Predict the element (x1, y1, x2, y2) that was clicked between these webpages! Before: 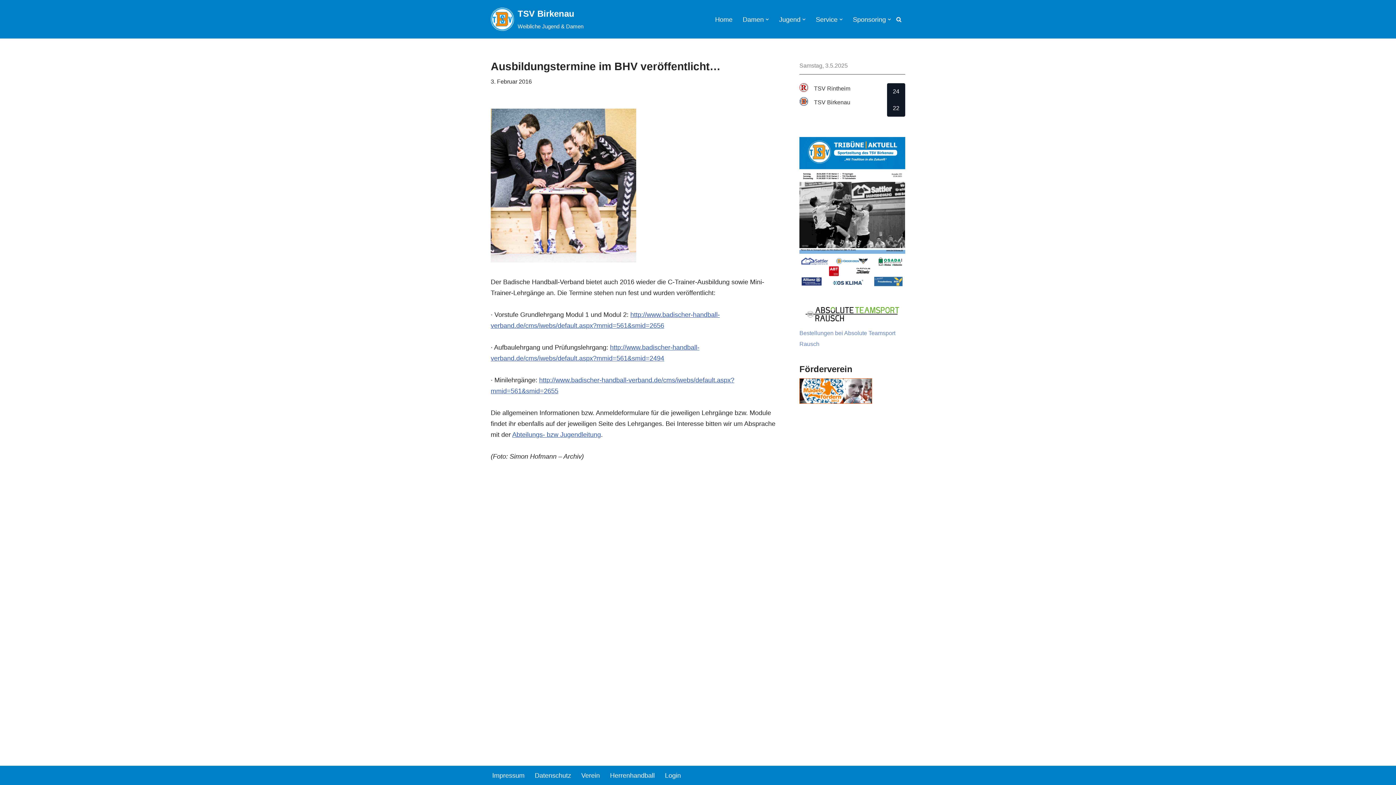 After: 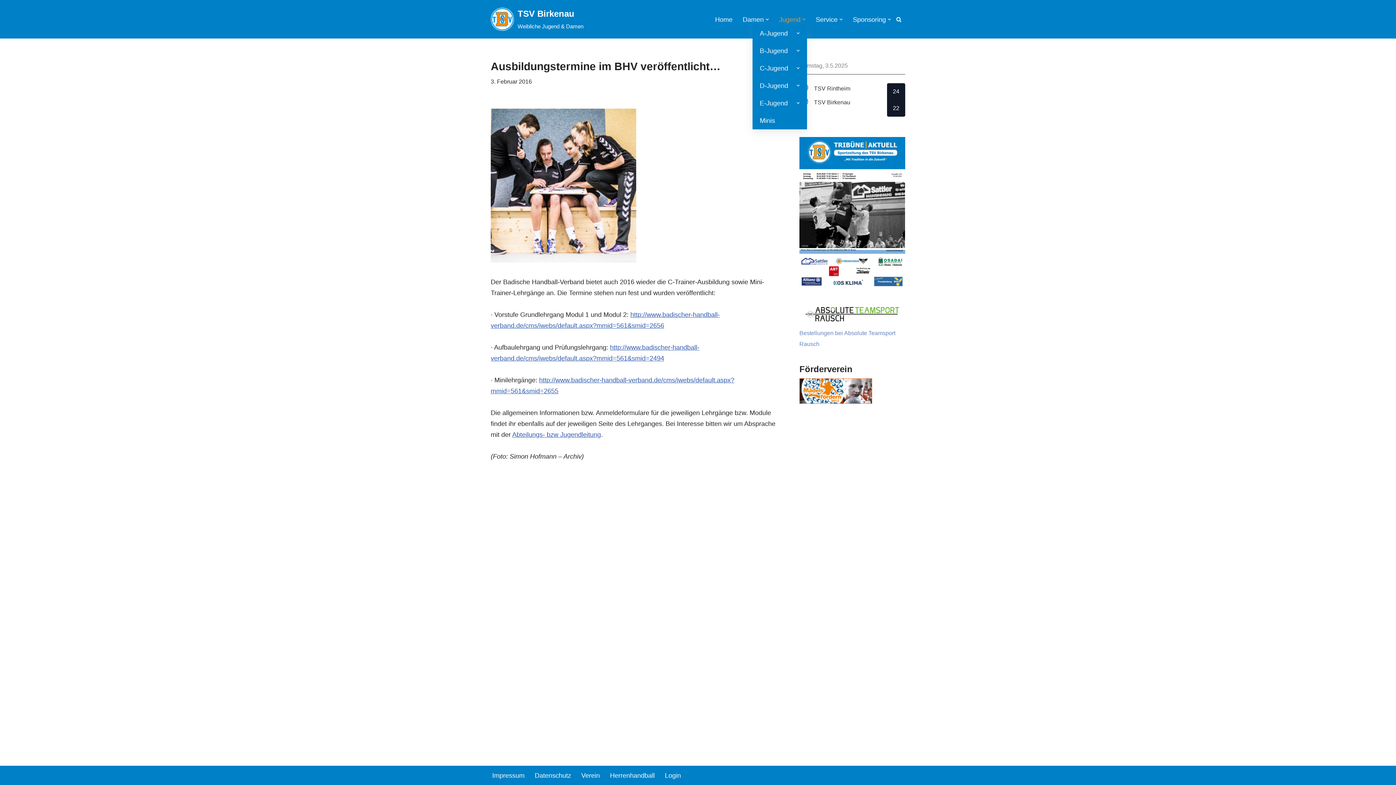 Action: bbox: (779, 14, 800, 24) label: Jugend